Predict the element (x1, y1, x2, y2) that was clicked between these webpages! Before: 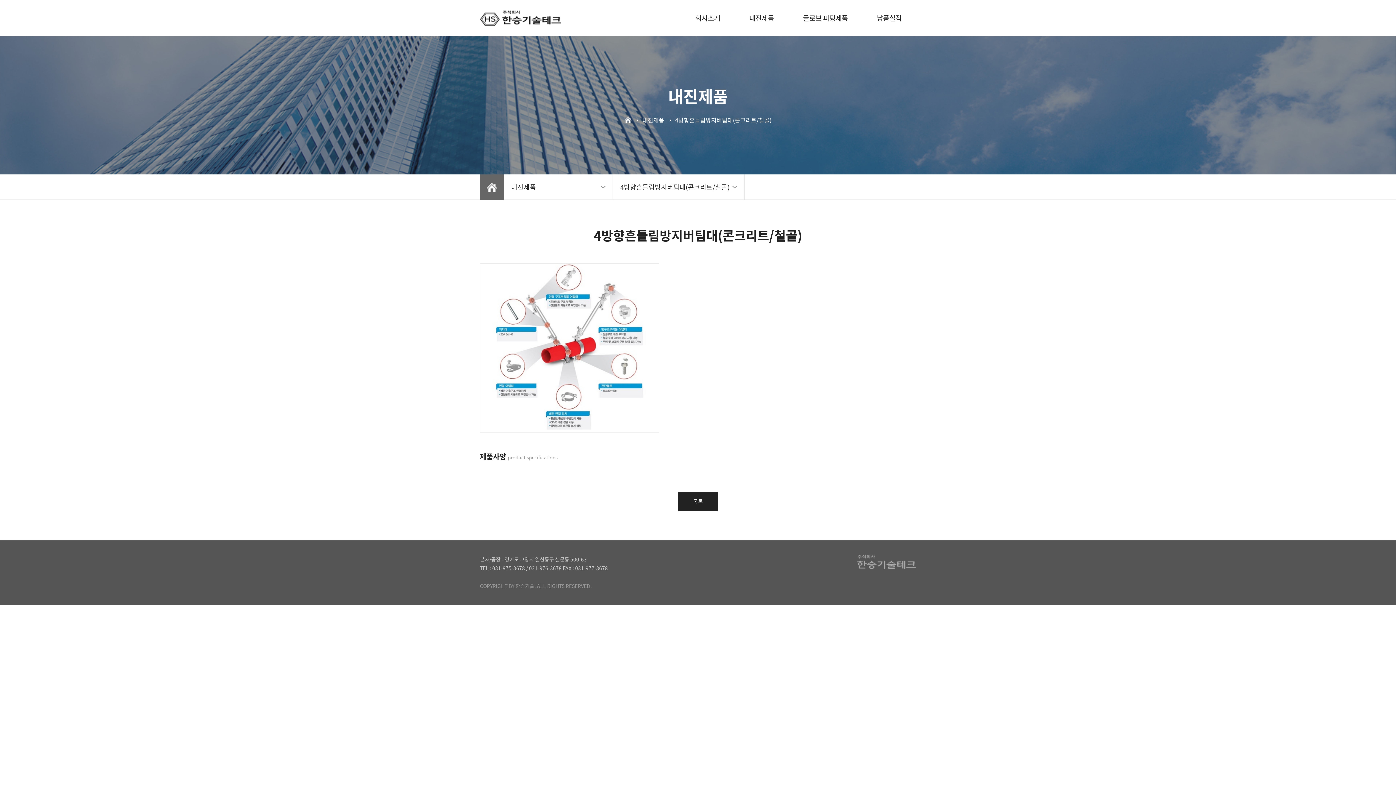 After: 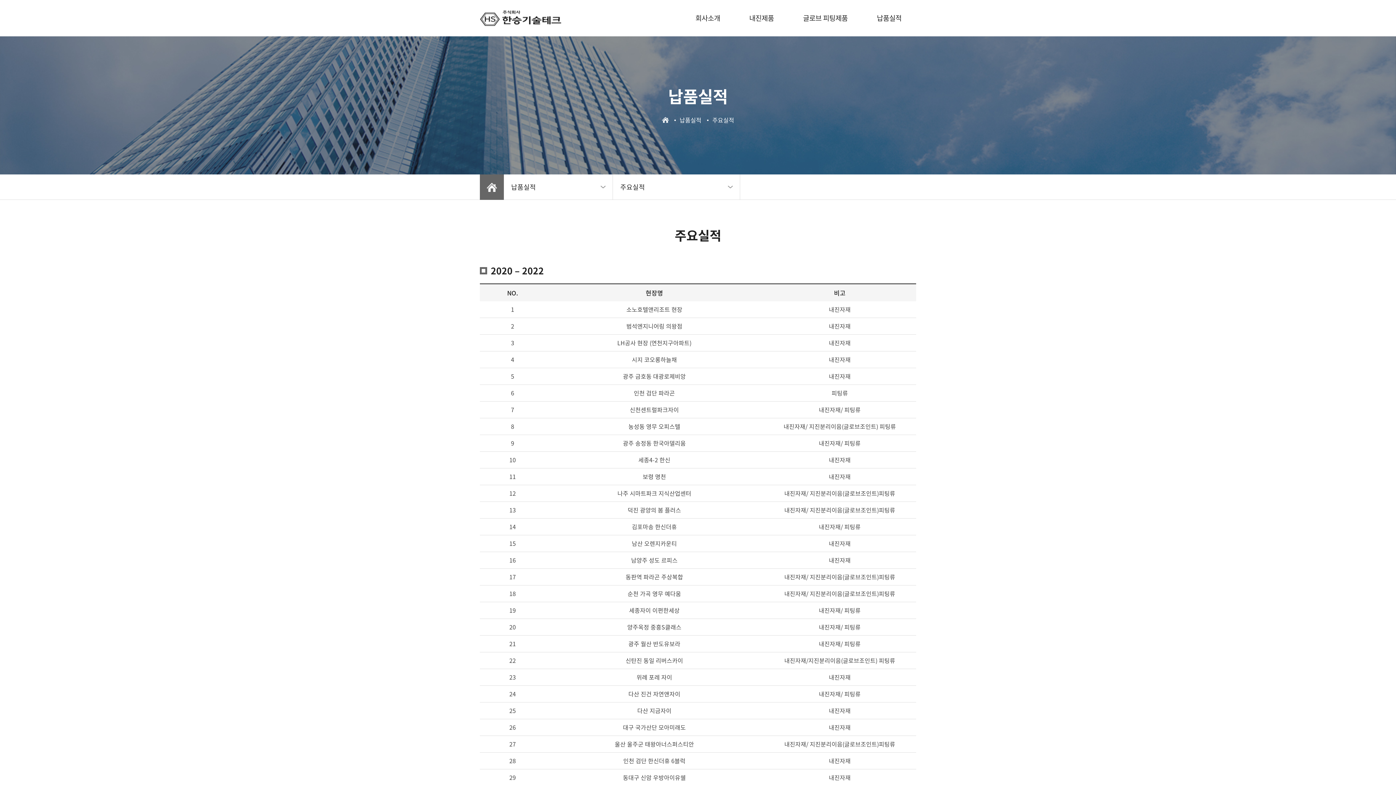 Action: bbox: (877, 12, 901, 22) label: 납품실적